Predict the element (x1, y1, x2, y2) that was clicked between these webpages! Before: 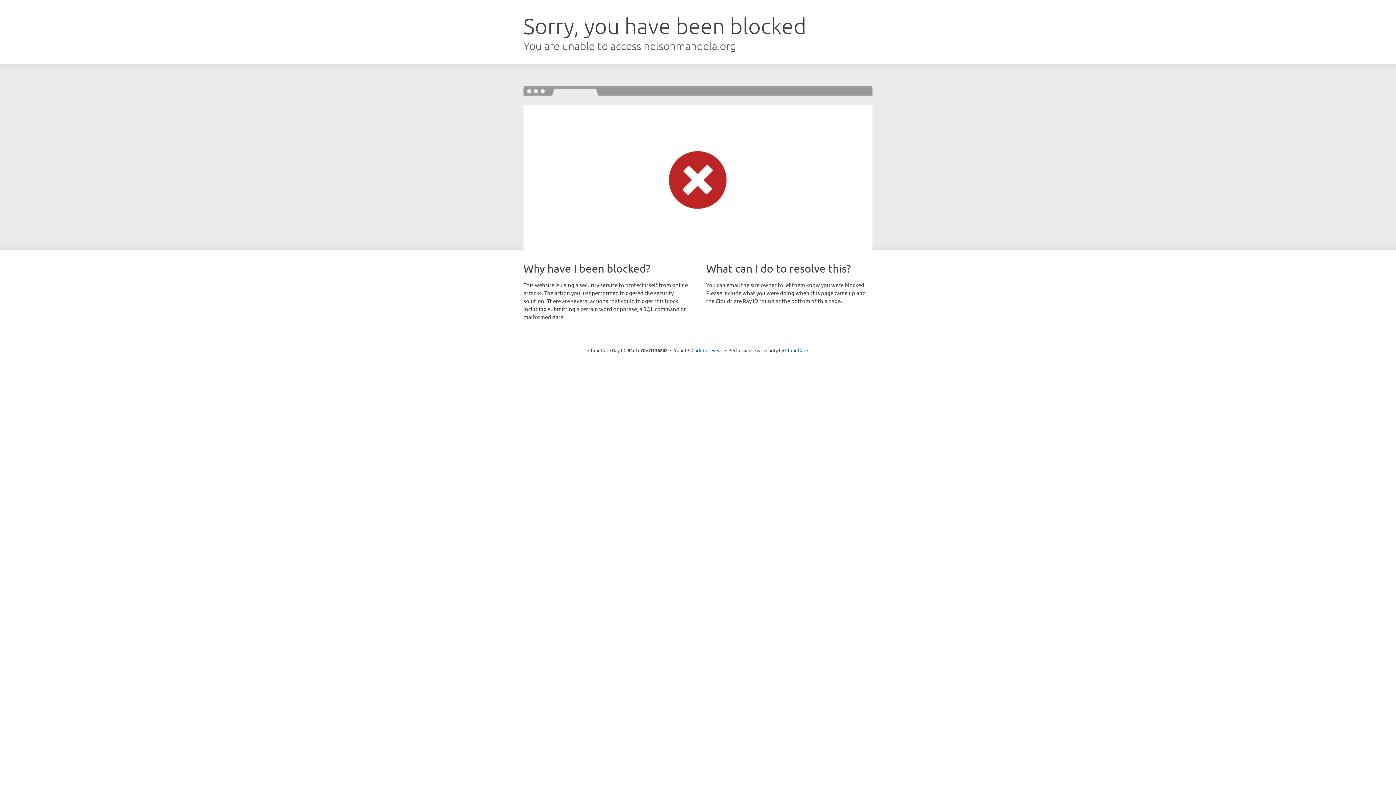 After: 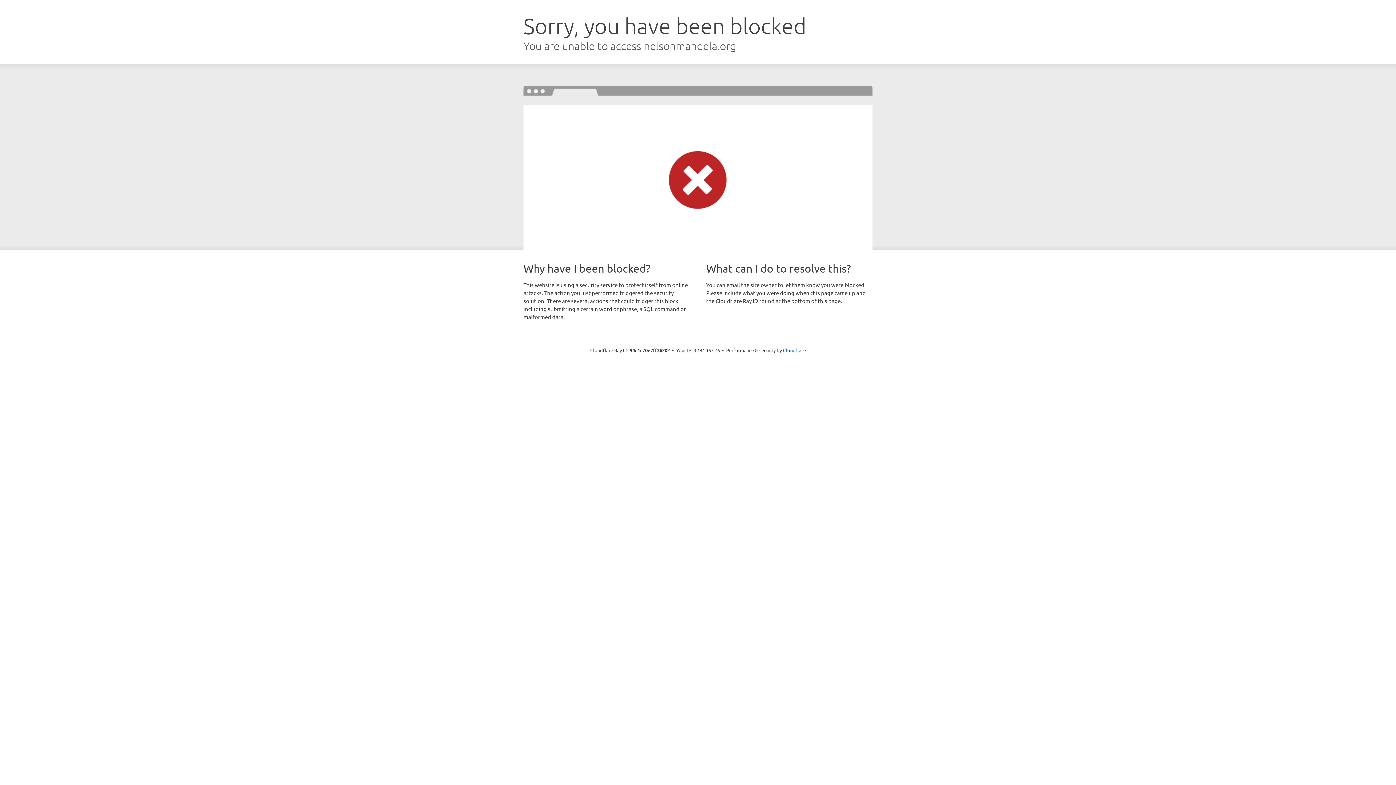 Action: bbox: (691, 346, 722, 353) label: Click to reveal